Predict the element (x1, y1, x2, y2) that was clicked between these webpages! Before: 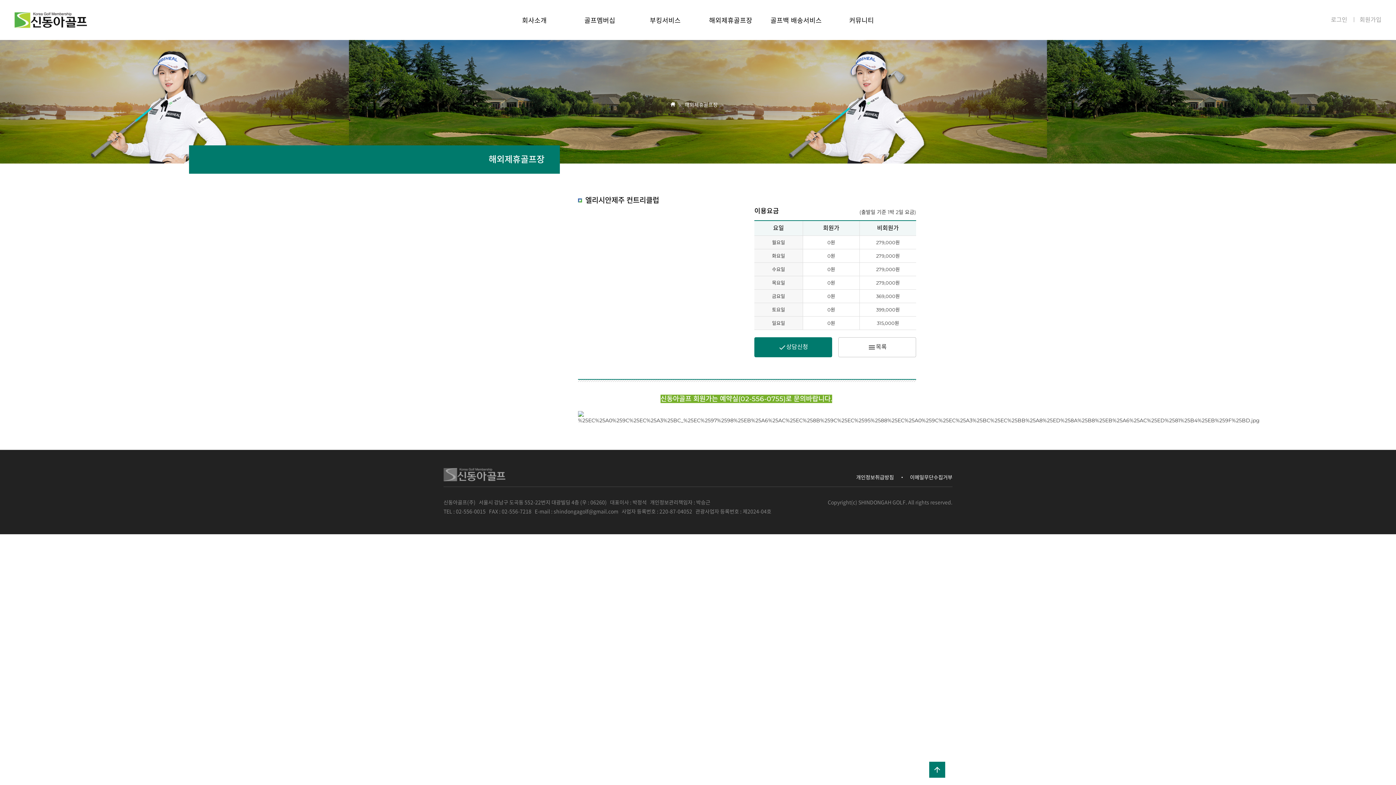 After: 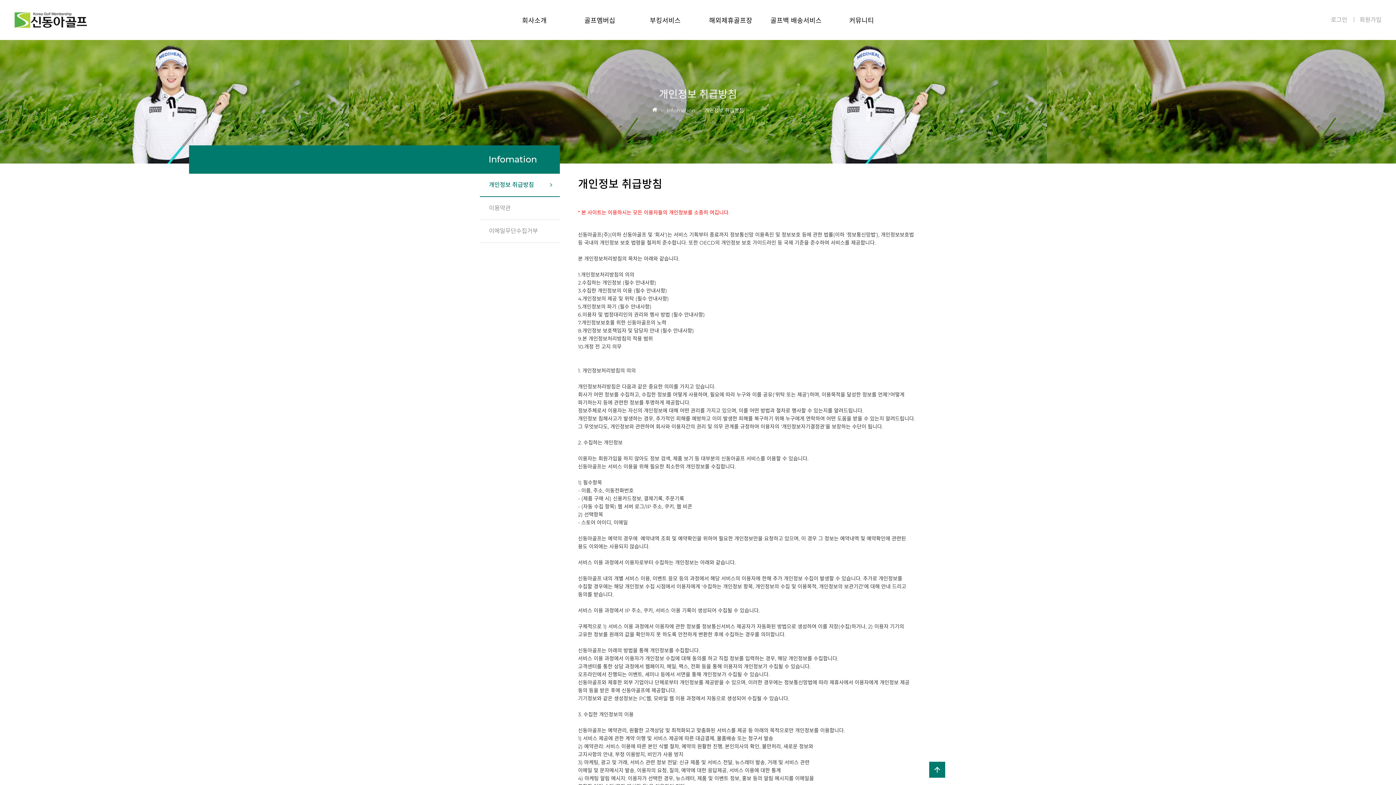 Action: bbox: (856, 474, 894, 481) label: 개인정보취급방침